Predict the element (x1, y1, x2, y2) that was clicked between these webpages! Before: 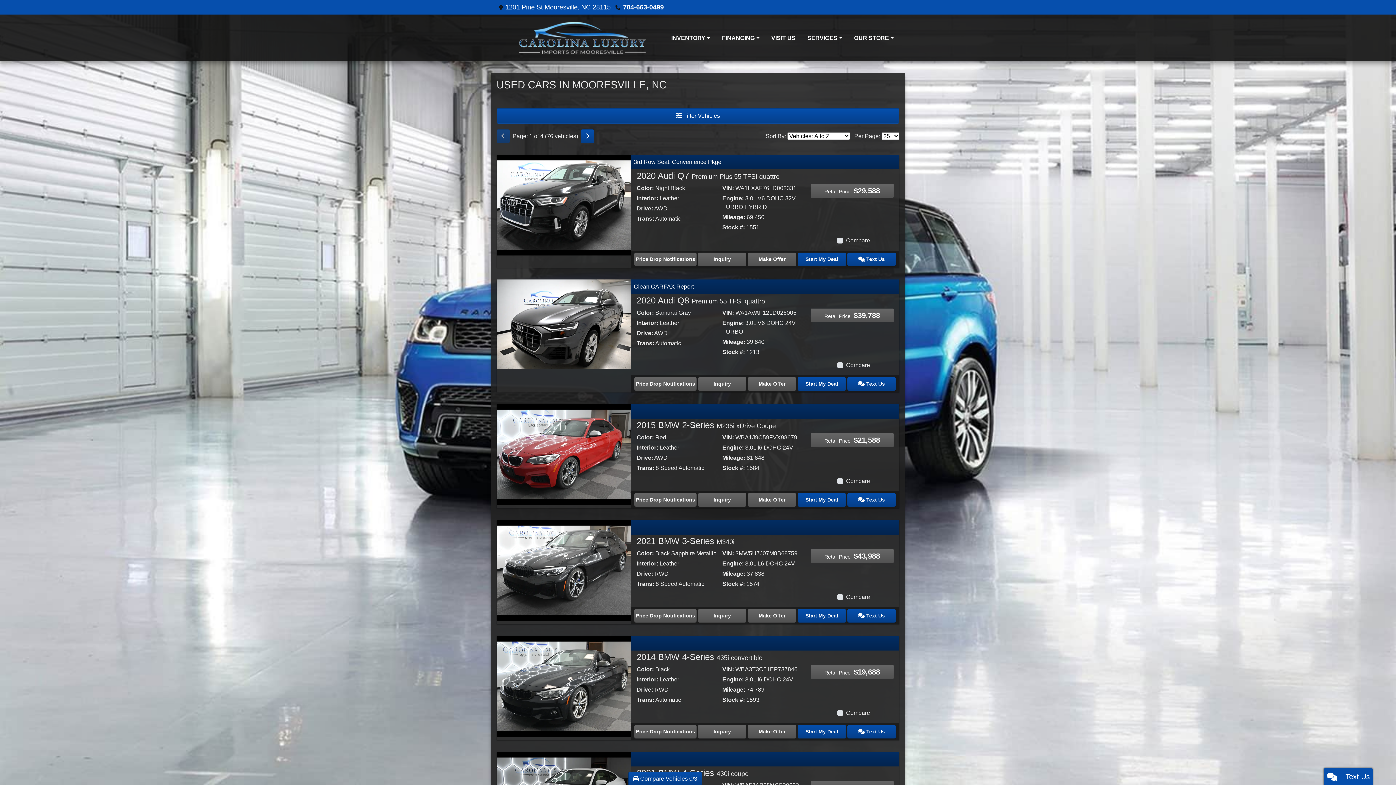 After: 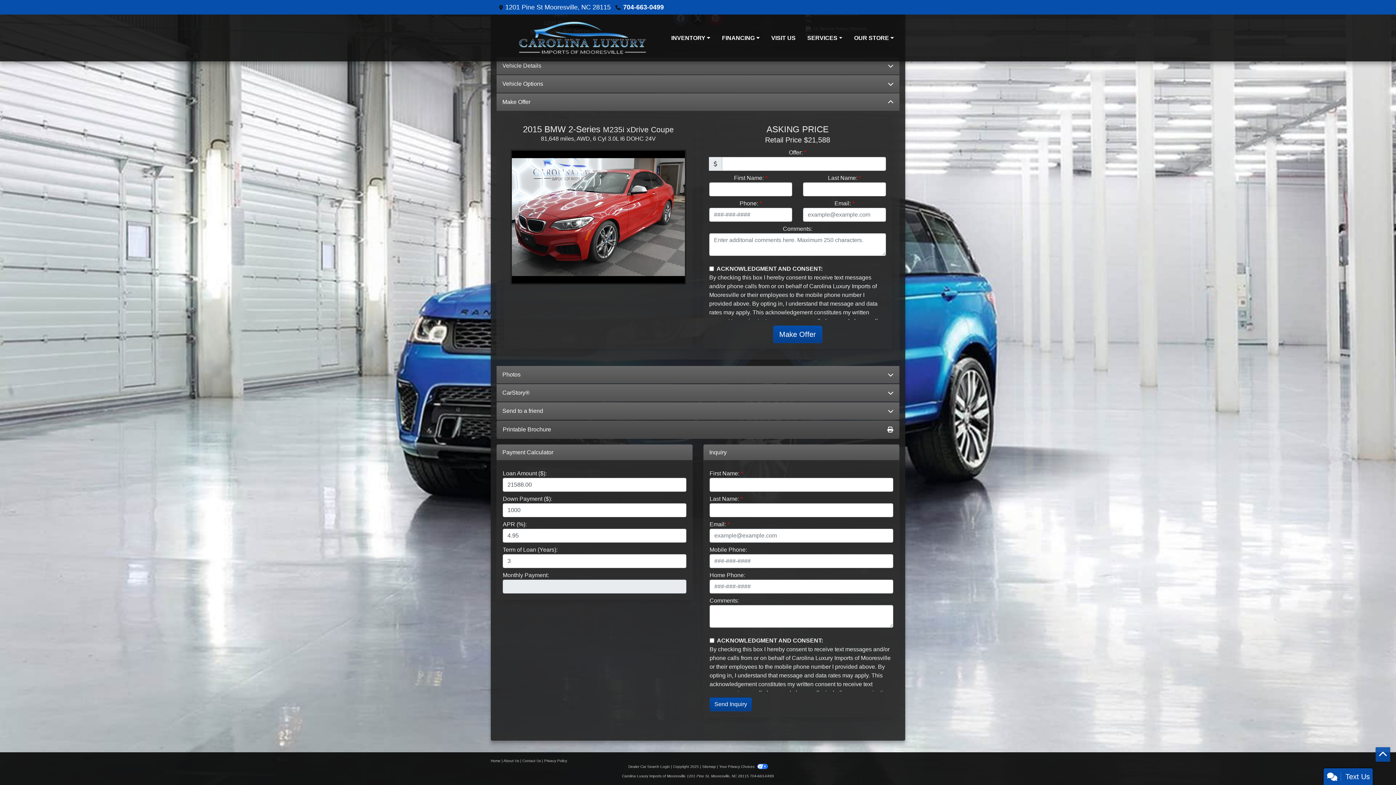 Action: label: 2015 BMW 2-Series M235i xDrive Coupe bbox: (748, 493, 796, 506)